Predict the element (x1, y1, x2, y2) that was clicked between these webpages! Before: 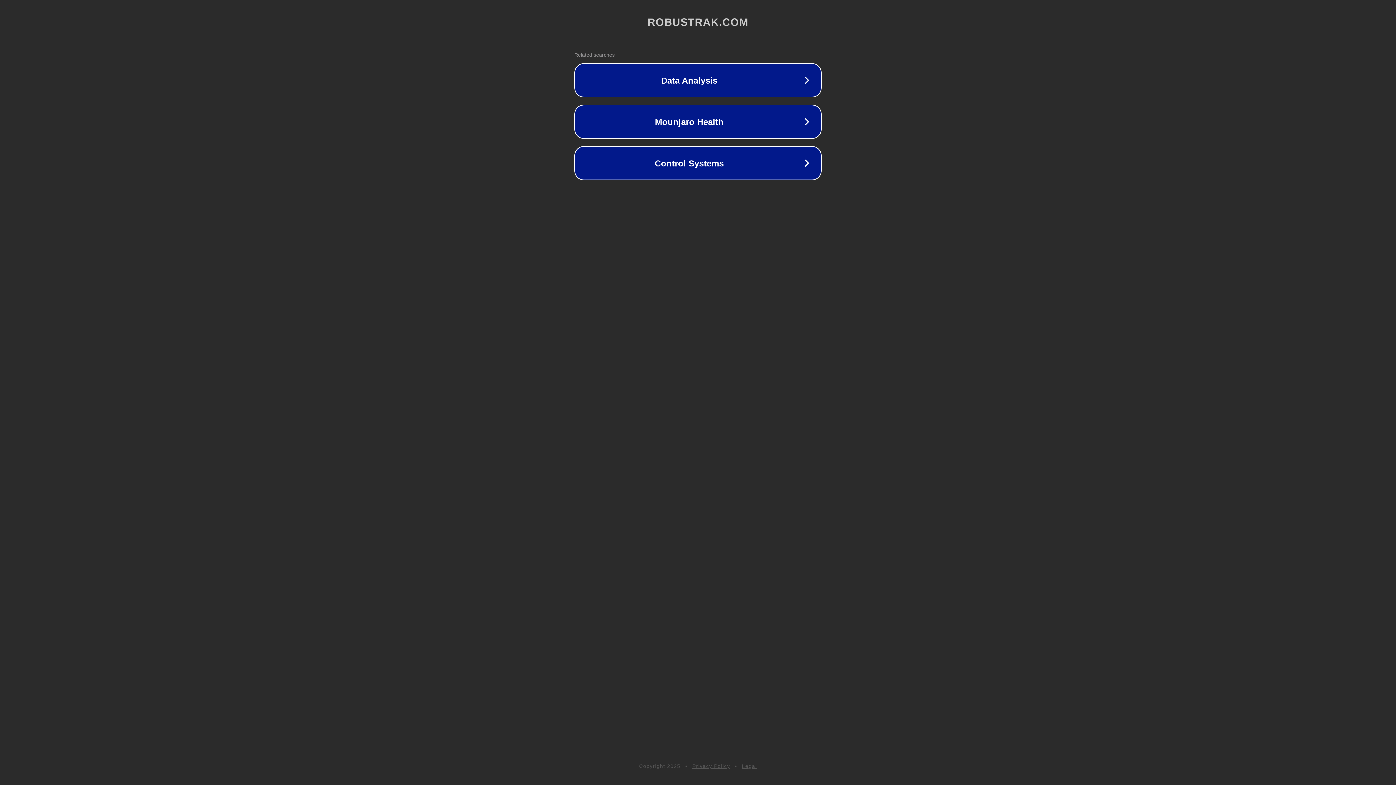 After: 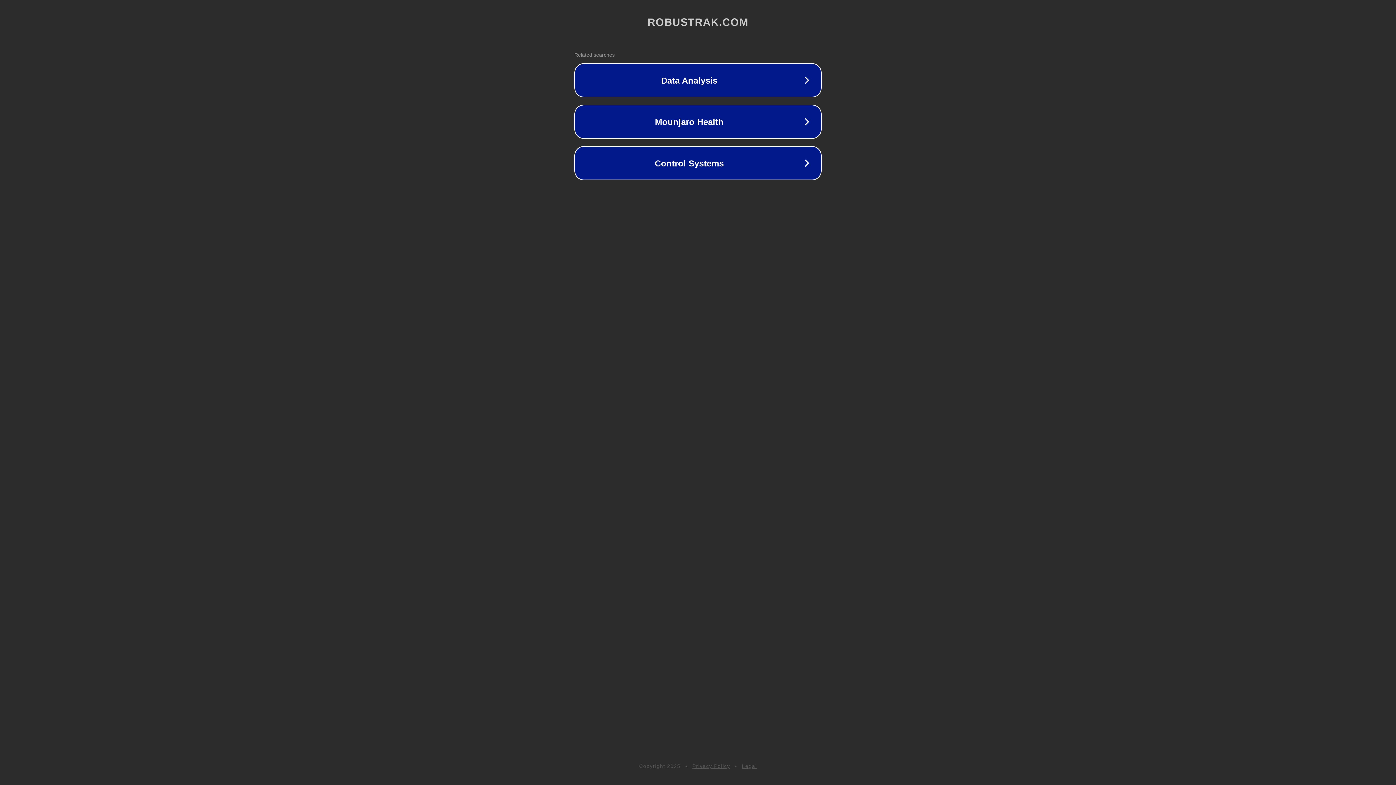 Action: bbox: (692, 763, 730, 769) label: Privacy Policy